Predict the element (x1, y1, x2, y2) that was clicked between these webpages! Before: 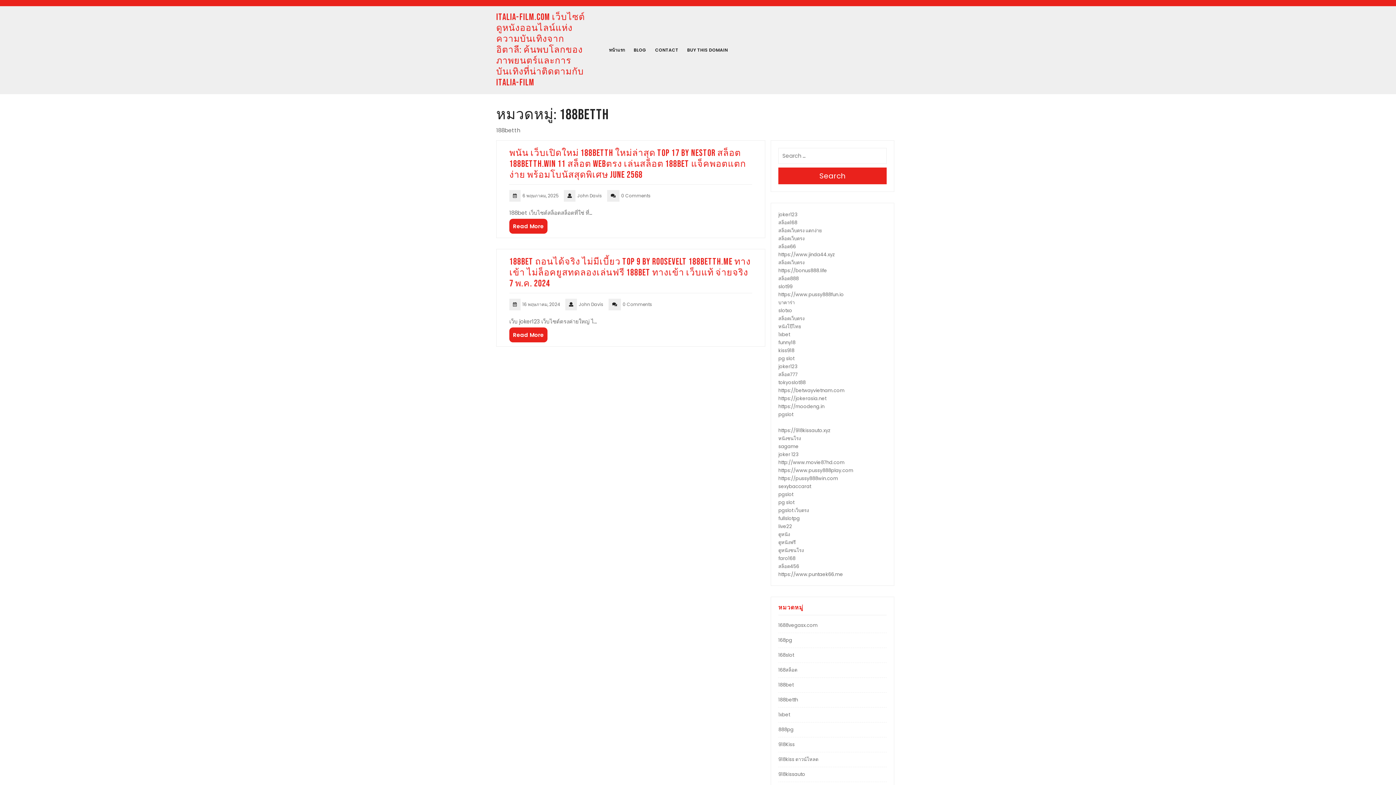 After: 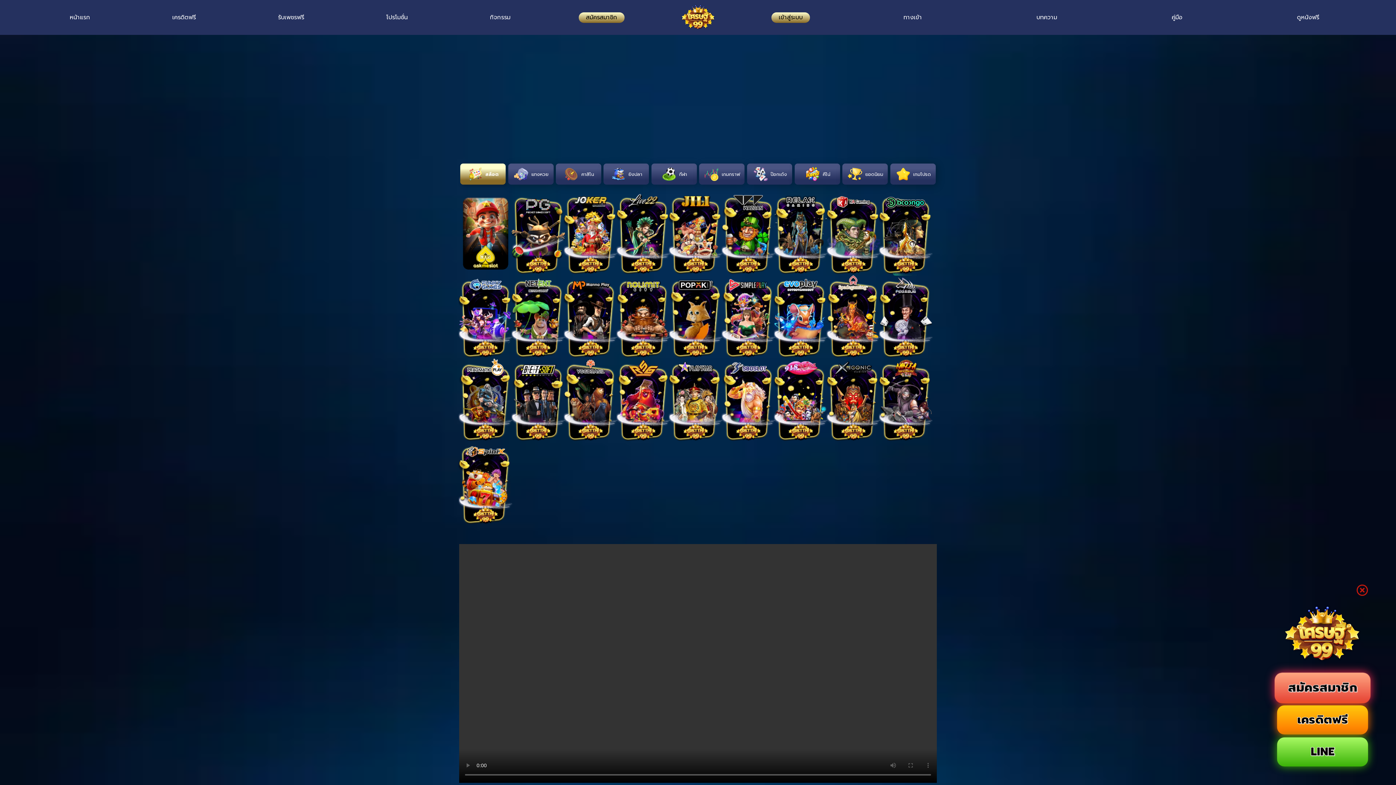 Action: label: สล็อตเว็บตรง bbox: (778, 235, 804, 242)